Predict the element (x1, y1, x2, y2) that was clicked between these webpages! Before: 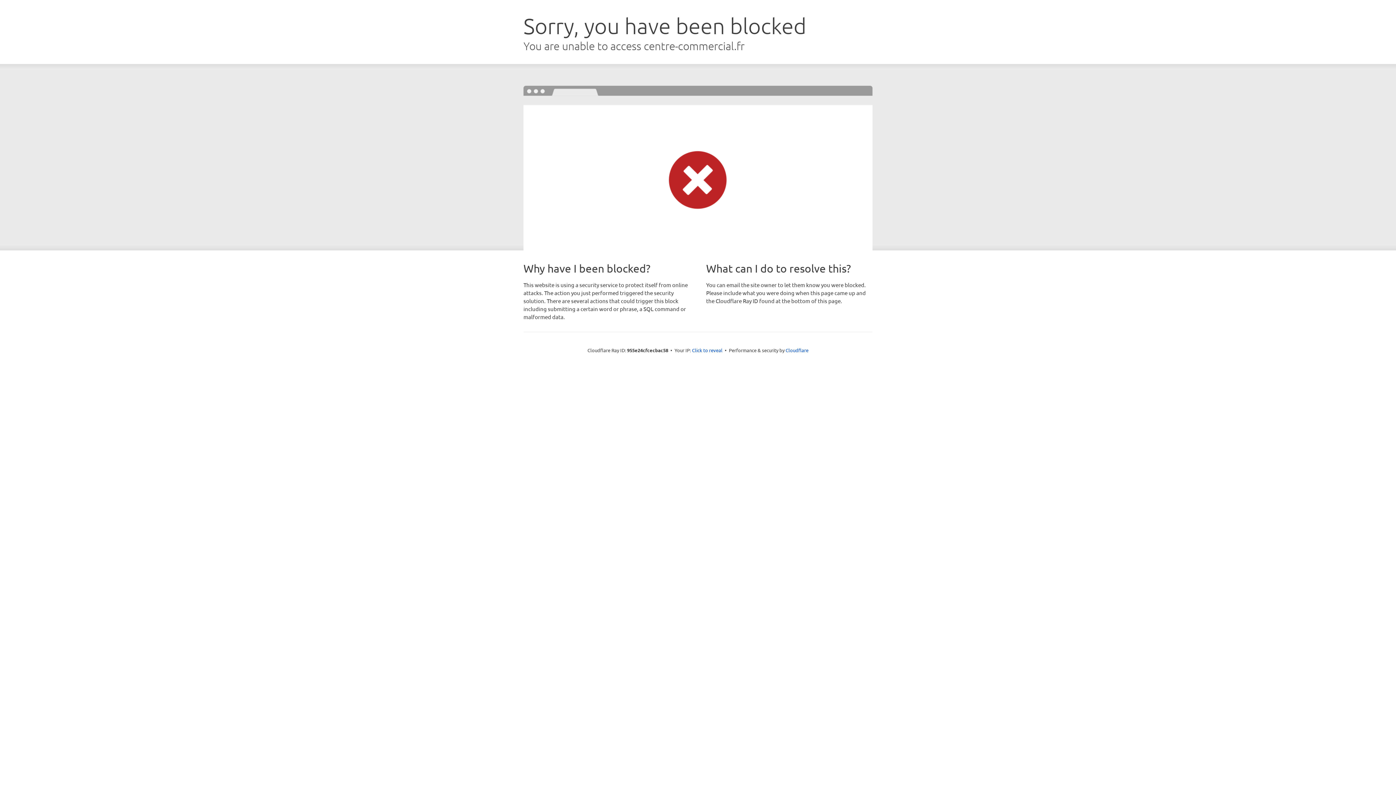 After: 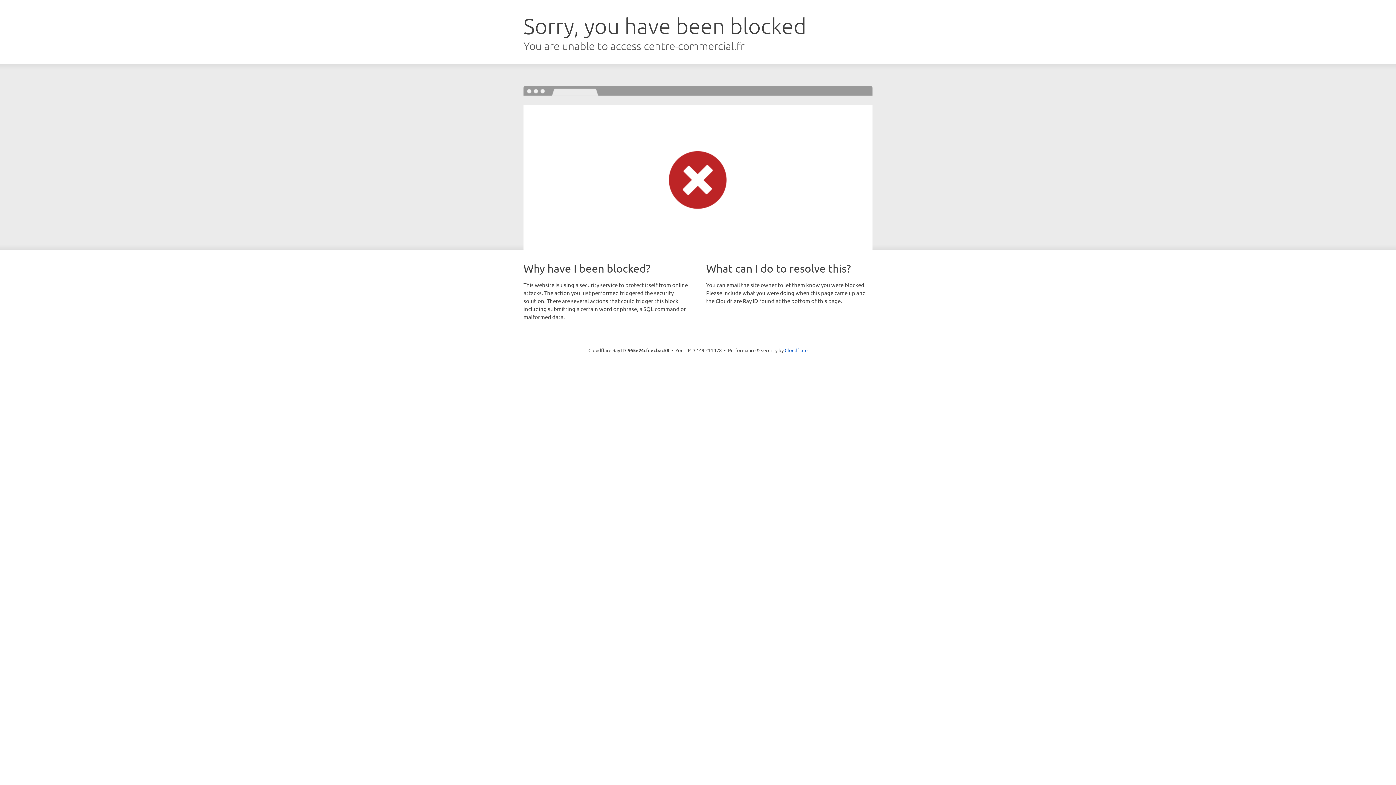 Action: label: Click to reveal bbox: (692, 346, 722, 353)